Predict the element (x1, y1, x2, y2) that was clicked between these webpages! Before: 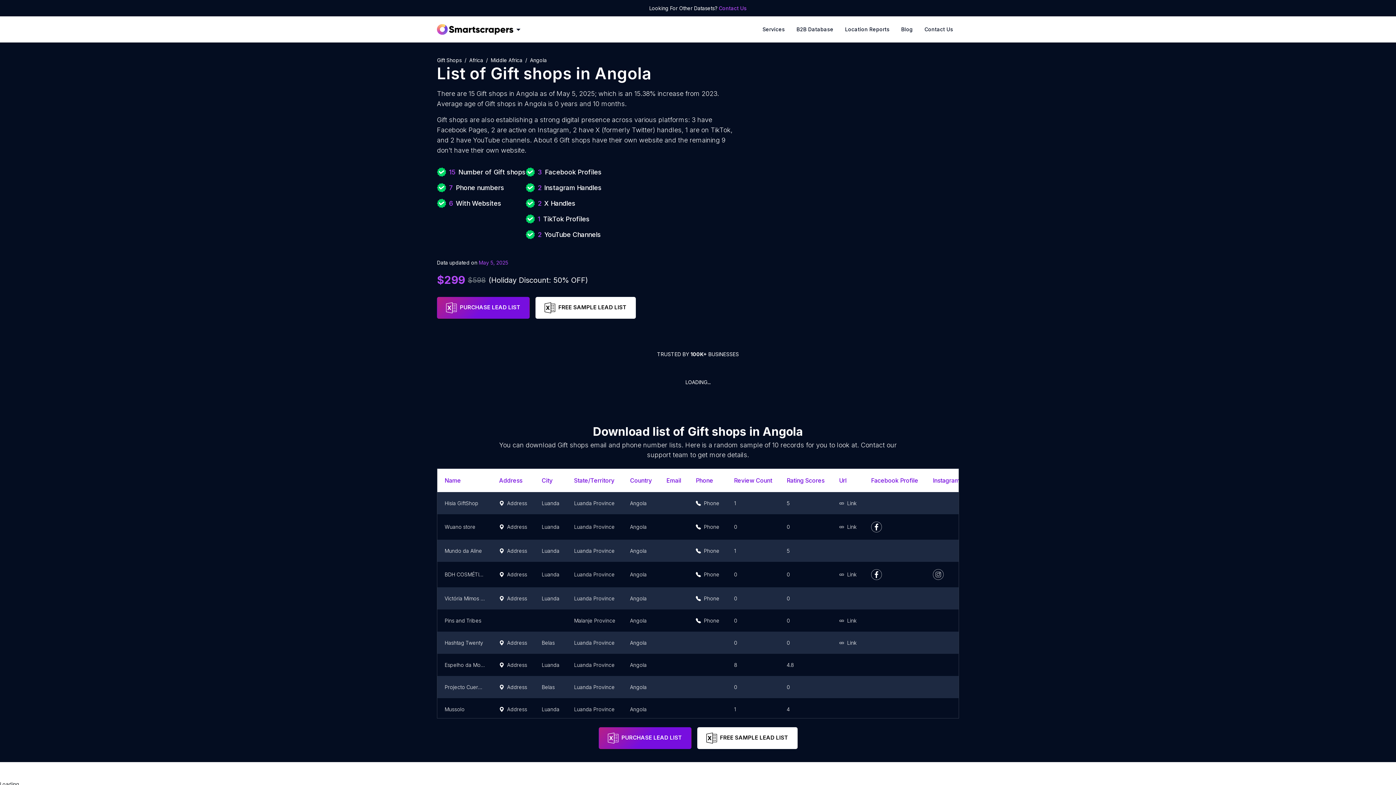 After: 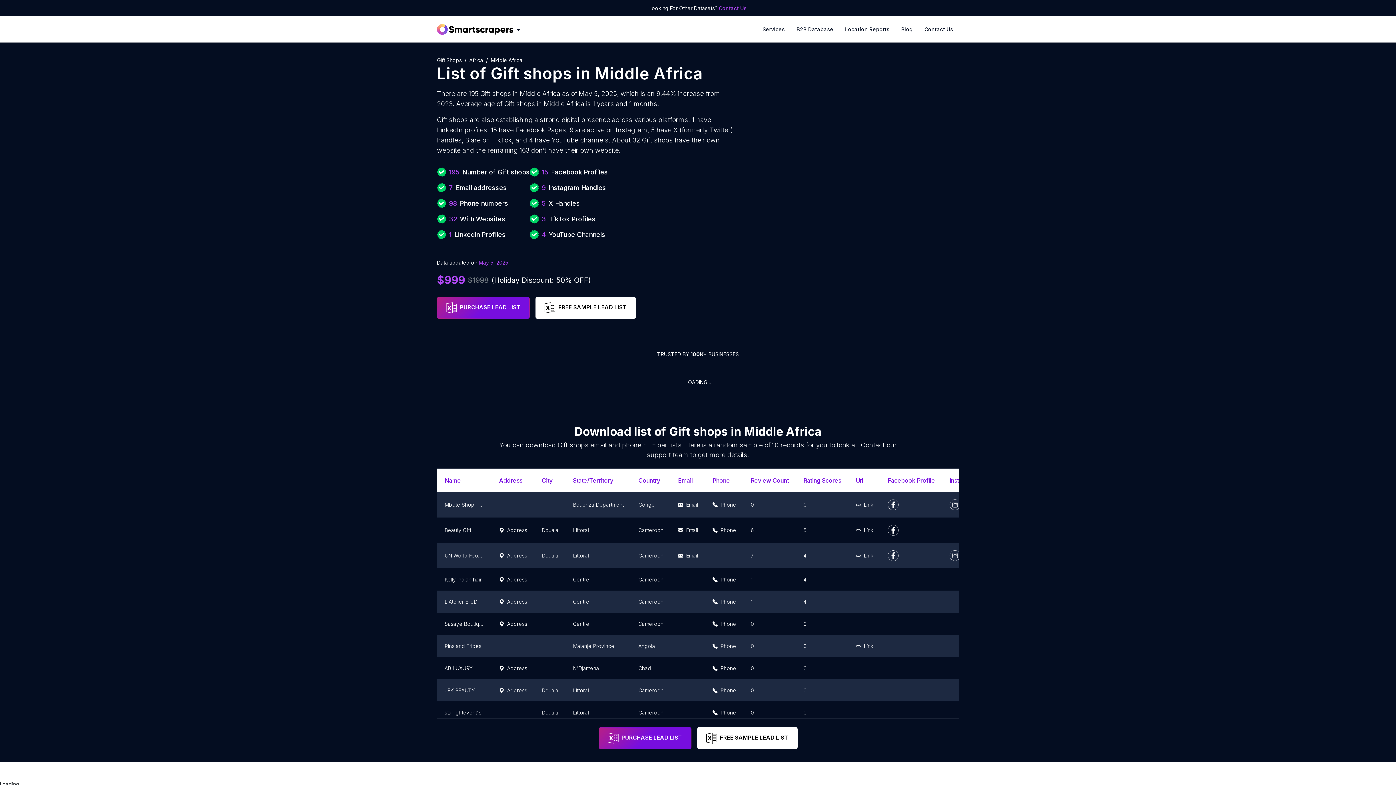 Action: label: Middle Africa bbox: (490, 57, 522, 63)